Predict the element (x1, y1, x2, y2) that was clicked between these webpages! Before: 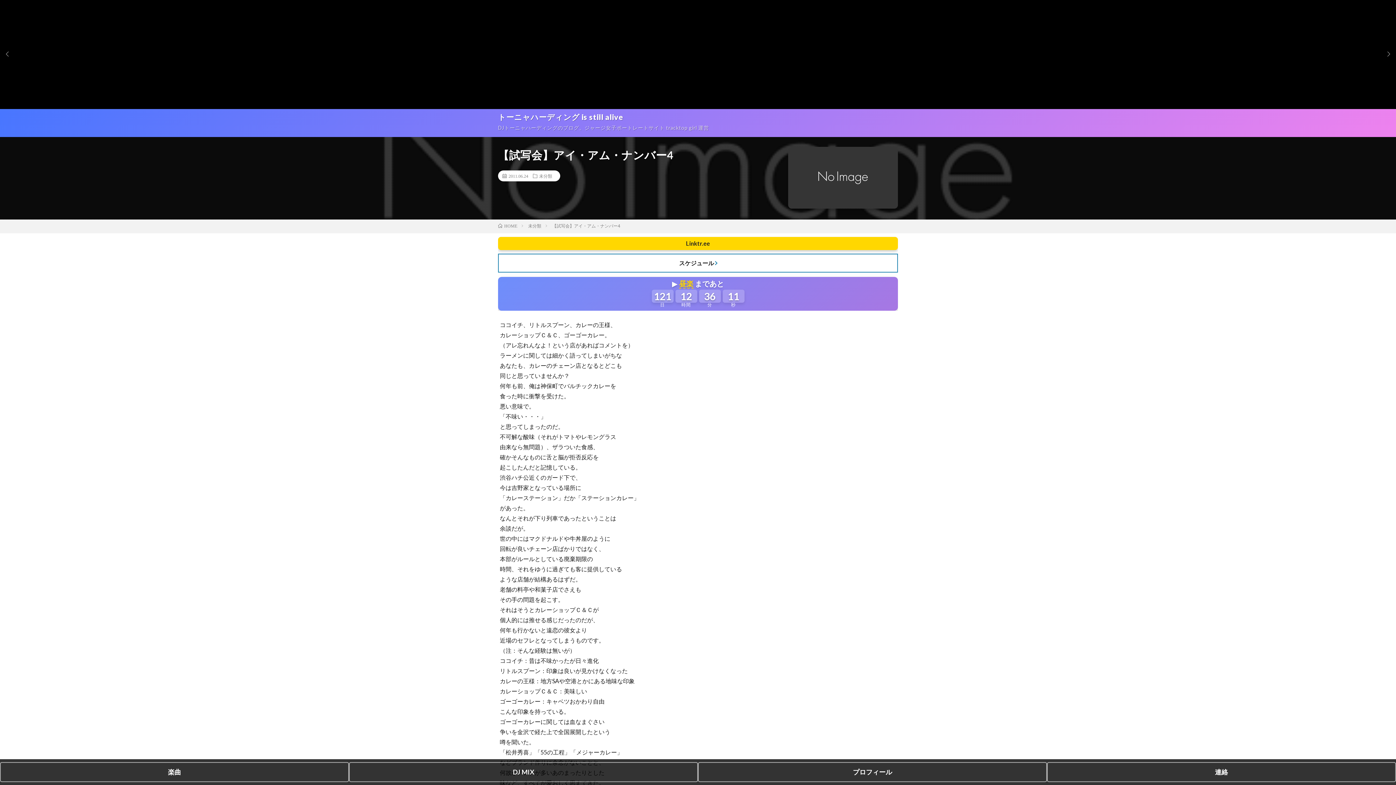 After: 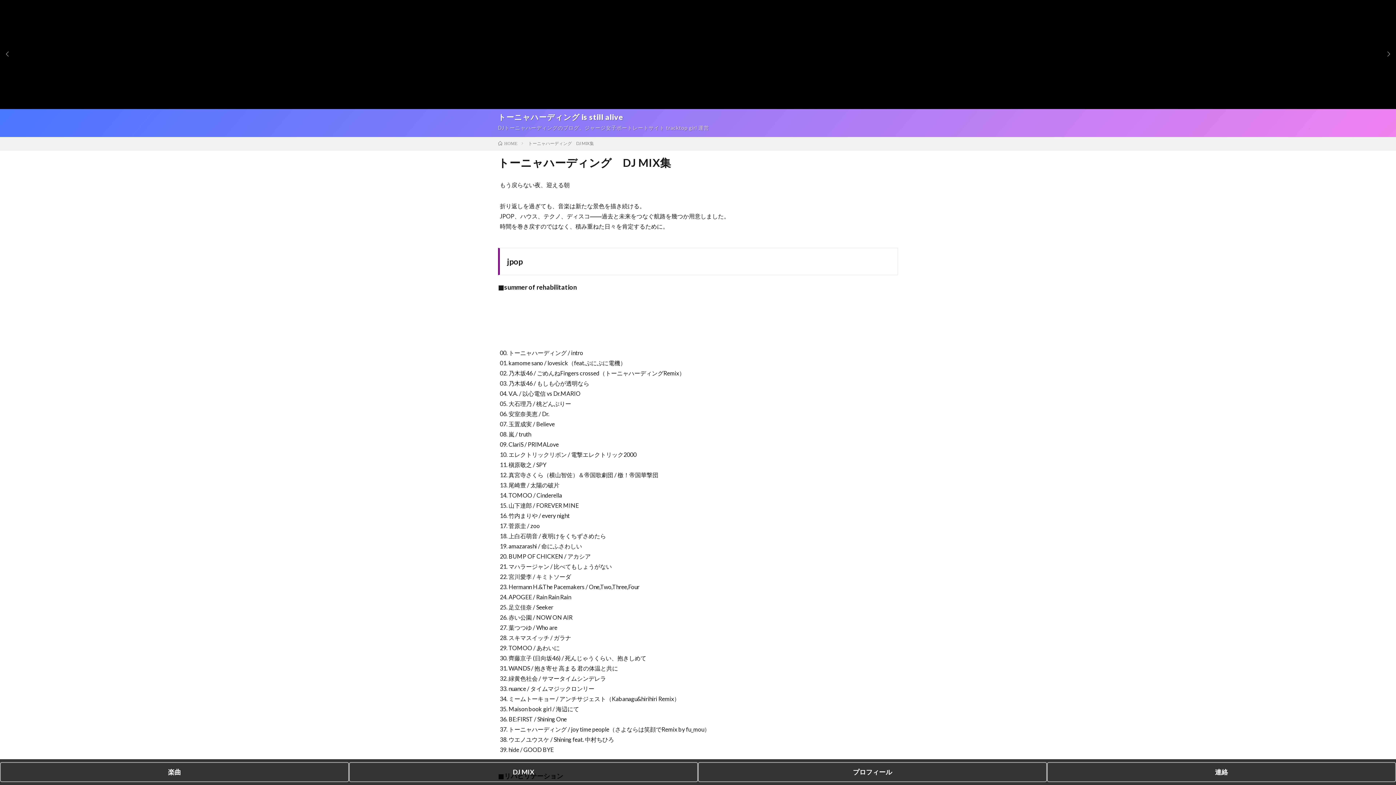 Action: label: DJ MIX bbox: (349, 762, 698, 782)